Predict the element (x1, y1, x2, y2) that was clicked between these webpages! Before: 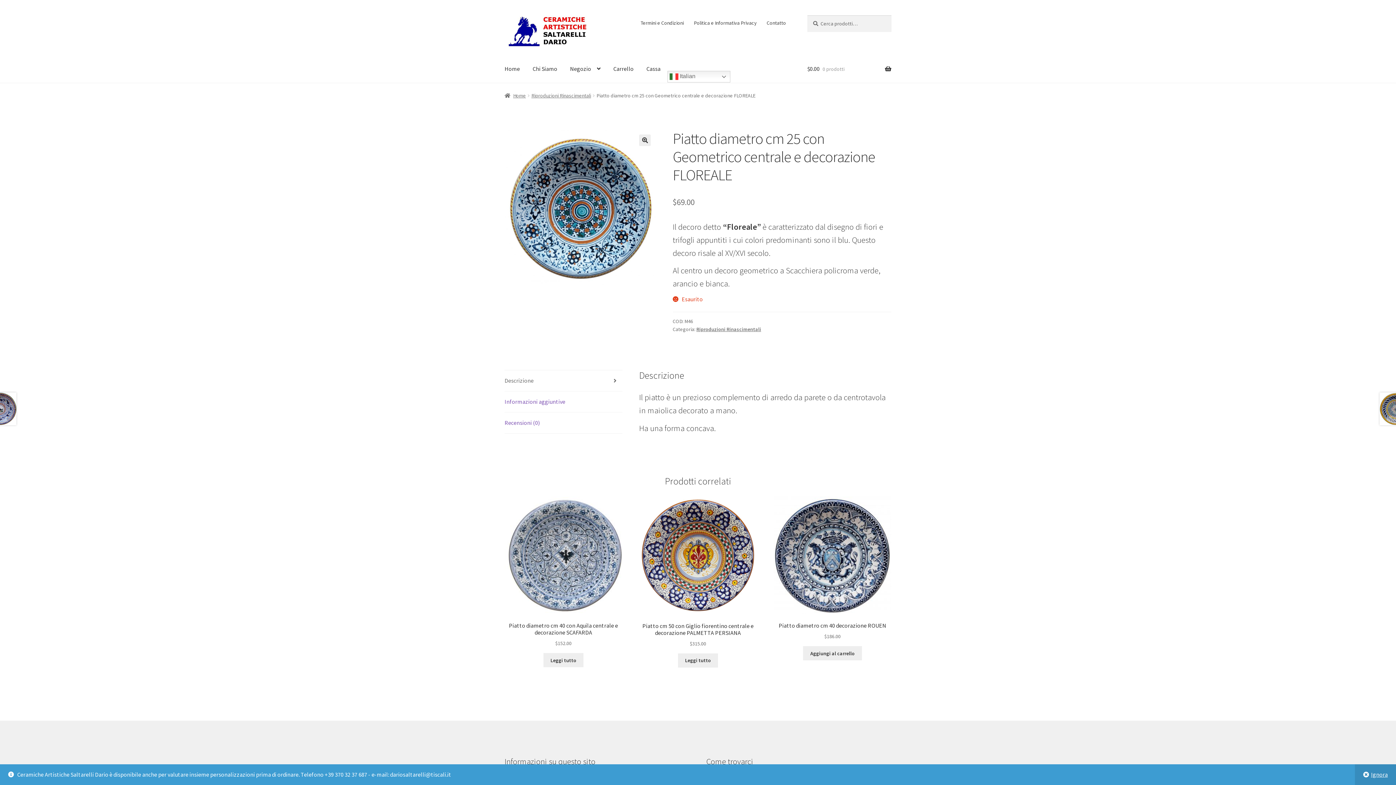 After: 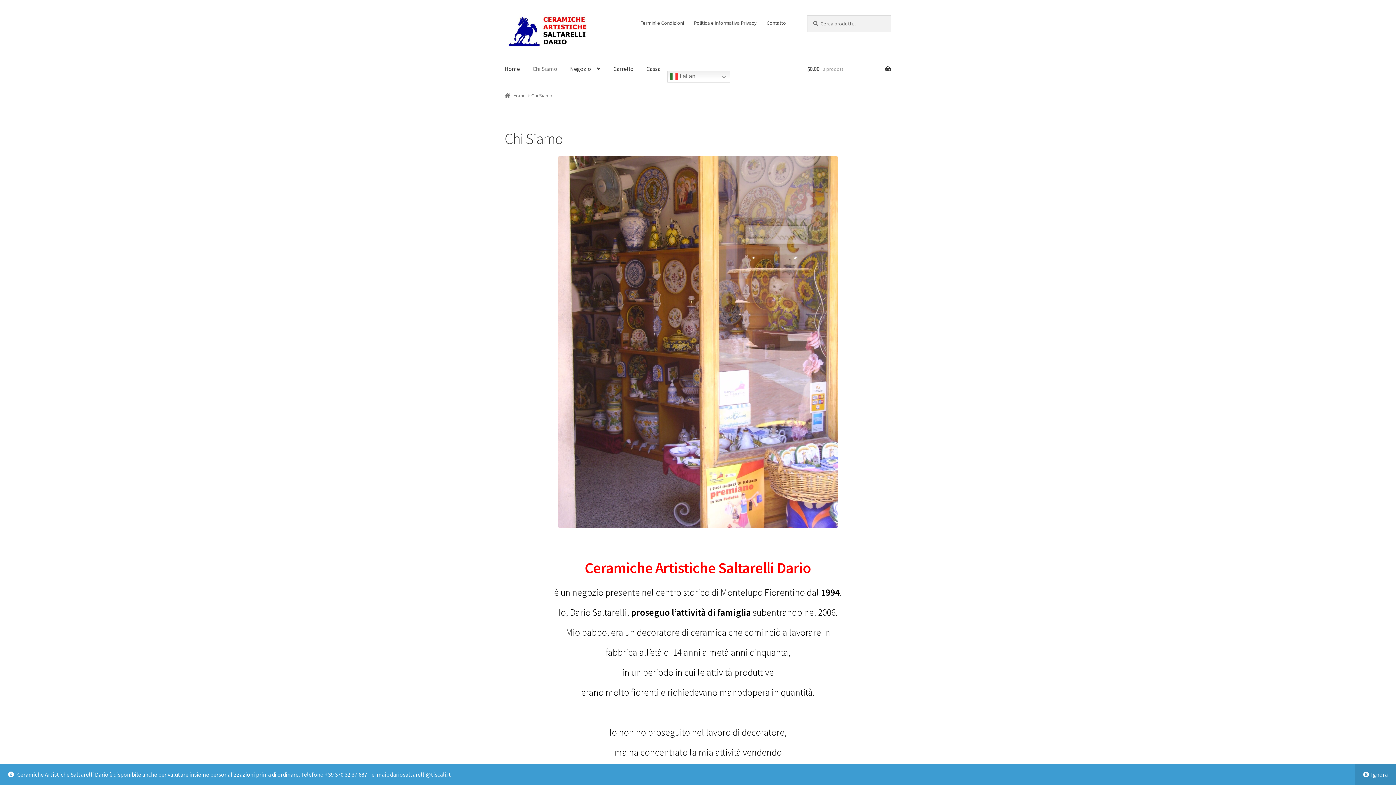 Action: label: Chi Siamo bbox: (526, 55, 563, 83)